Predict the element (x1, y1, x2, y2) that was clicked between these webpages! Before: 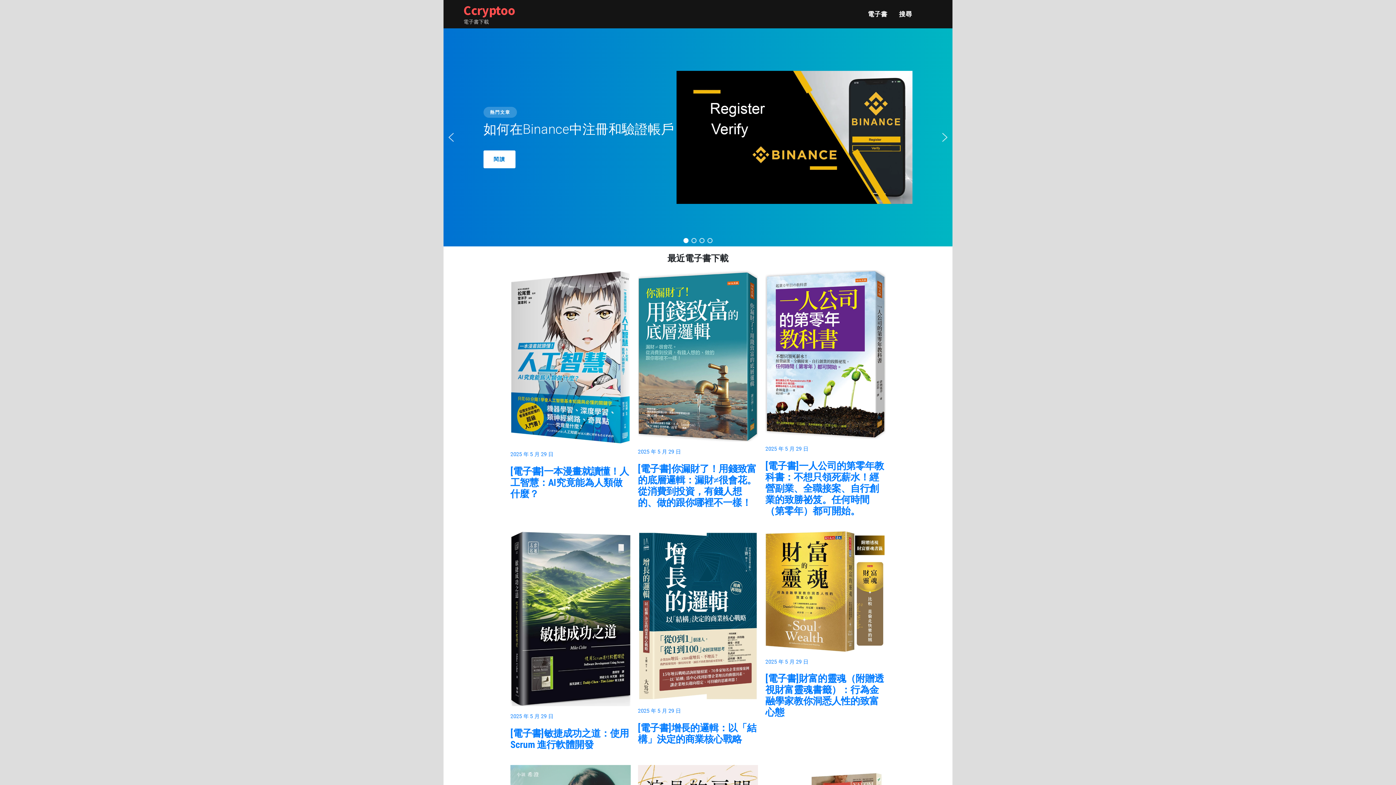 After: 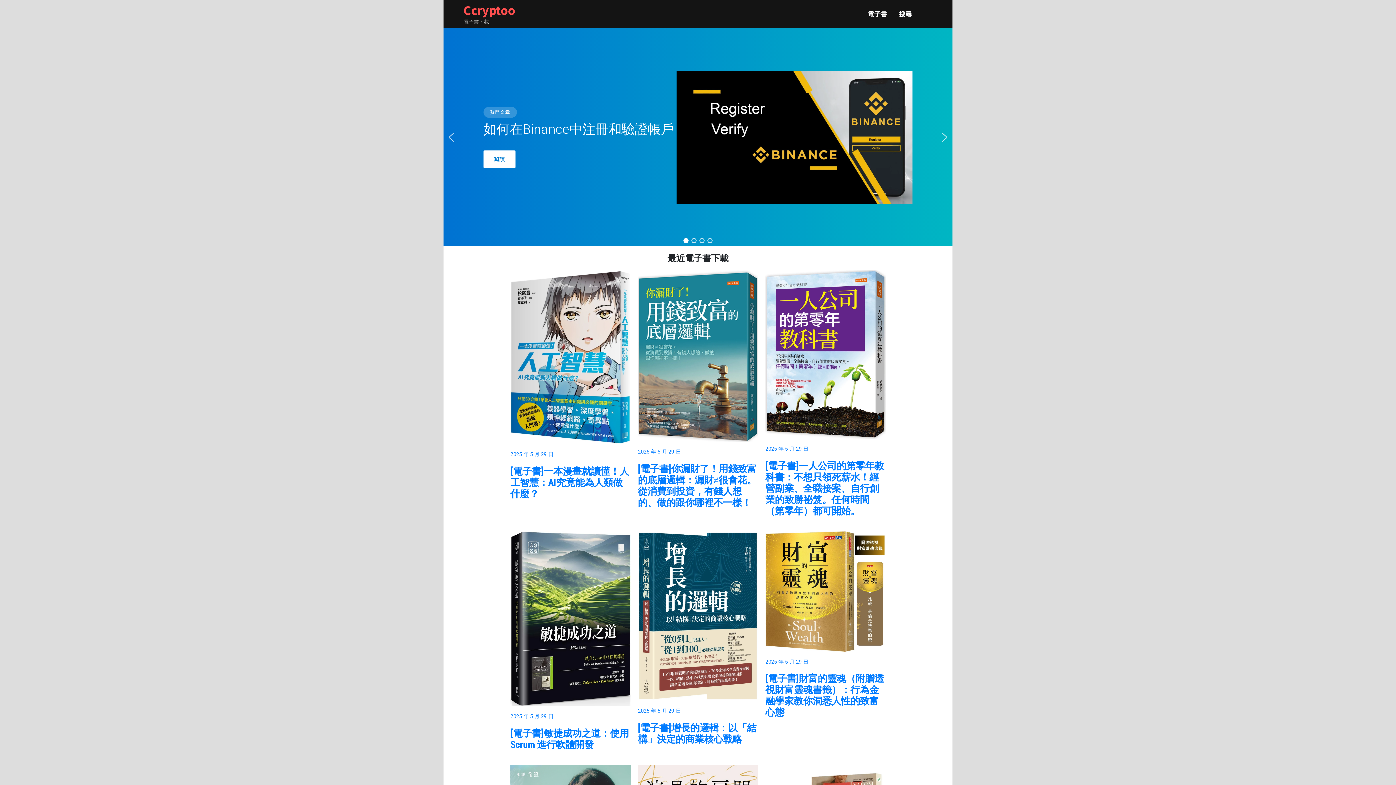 Action: label: Ccryptoo bbox: (463, 2, 515, 18)